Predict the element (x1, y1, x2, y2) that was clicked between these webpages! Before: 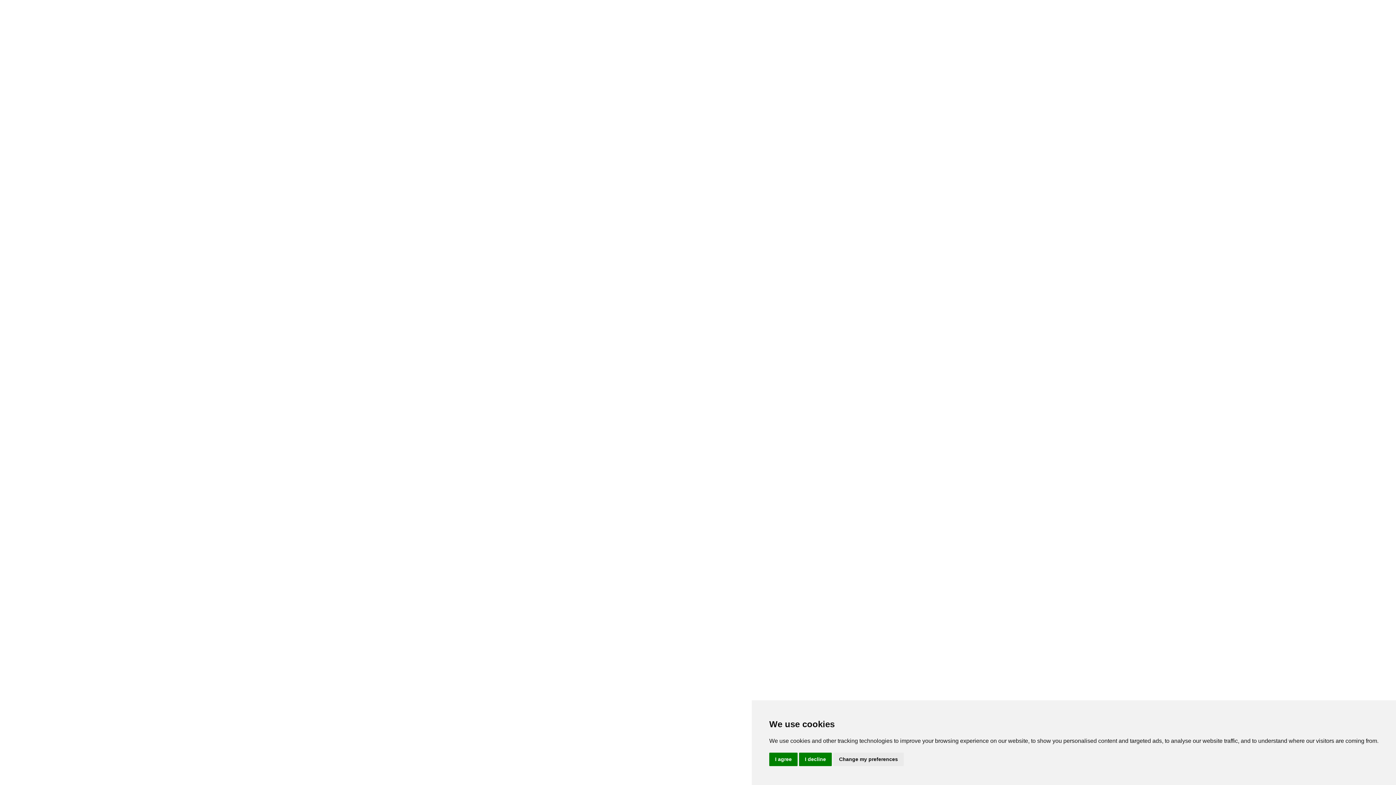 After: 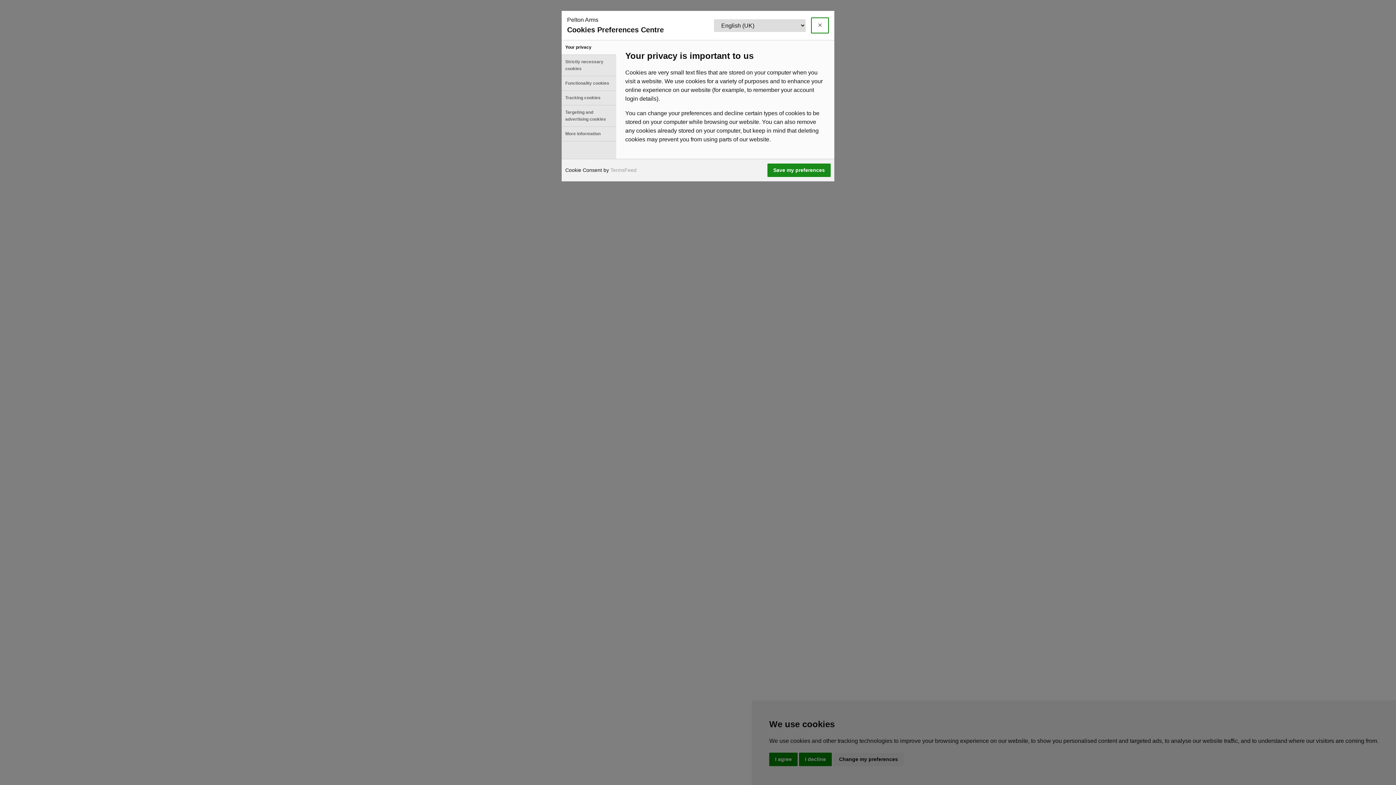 Action: bbox: (833, 753, 904, 766) label: Change my preferences